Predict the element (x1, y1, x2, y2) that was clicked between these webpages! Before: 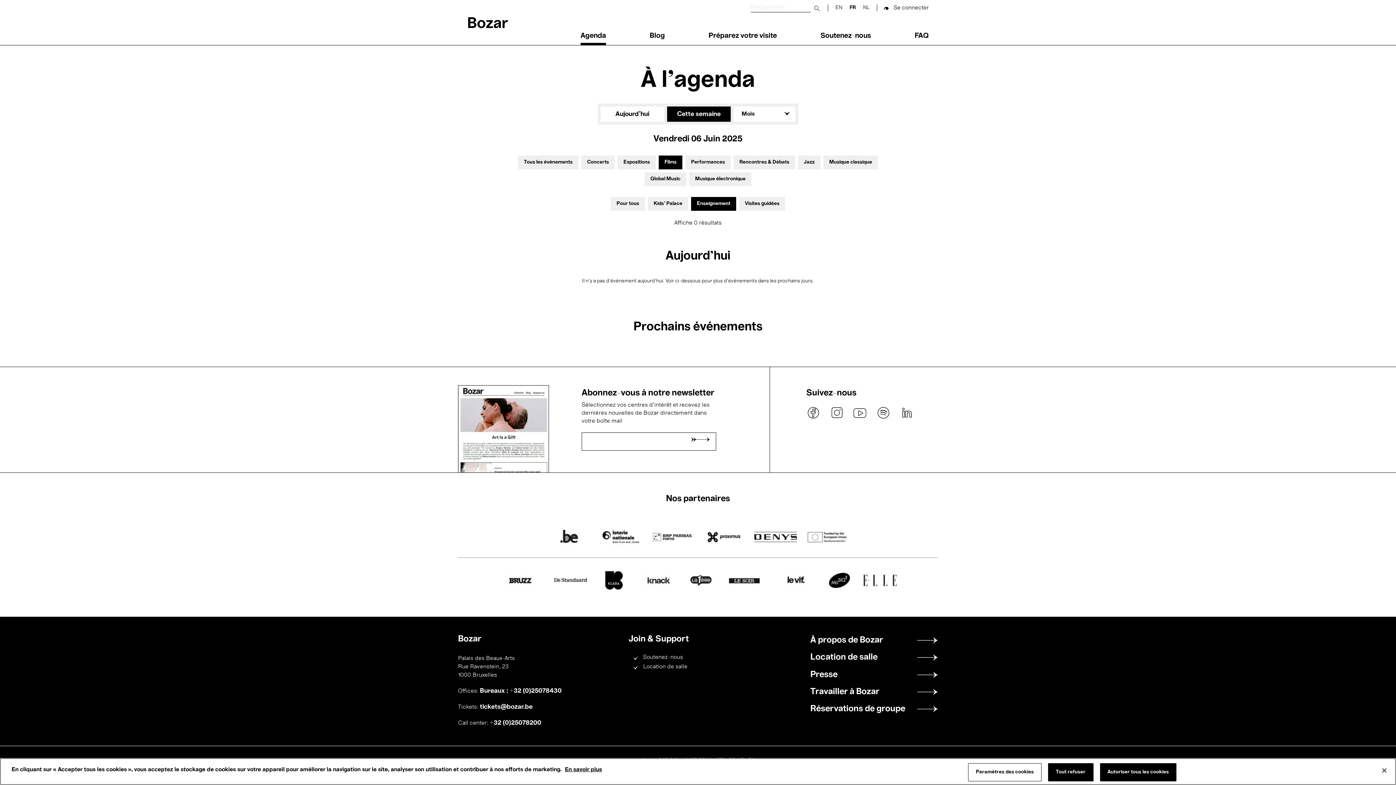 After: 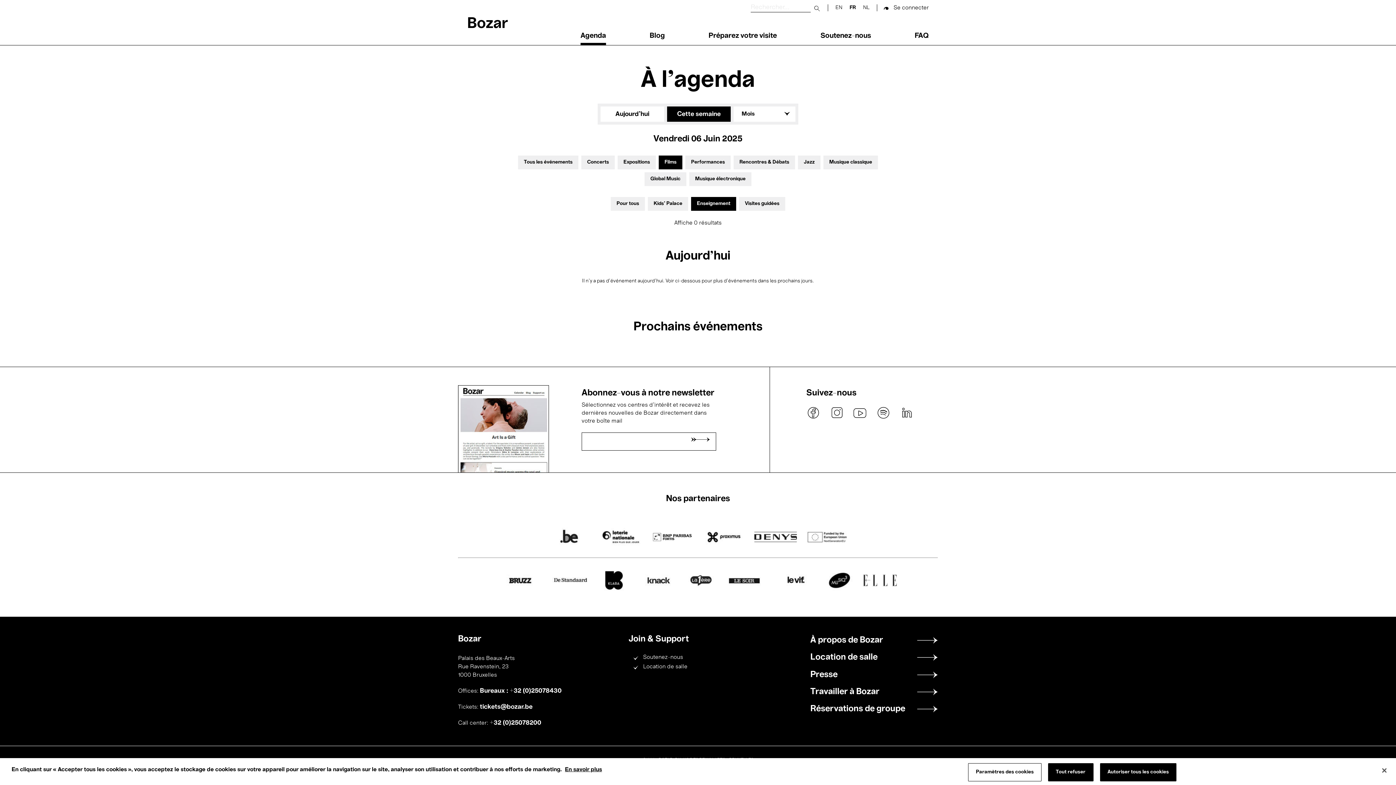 Action: bbox: (806, 405, 821, 420) label: facebook